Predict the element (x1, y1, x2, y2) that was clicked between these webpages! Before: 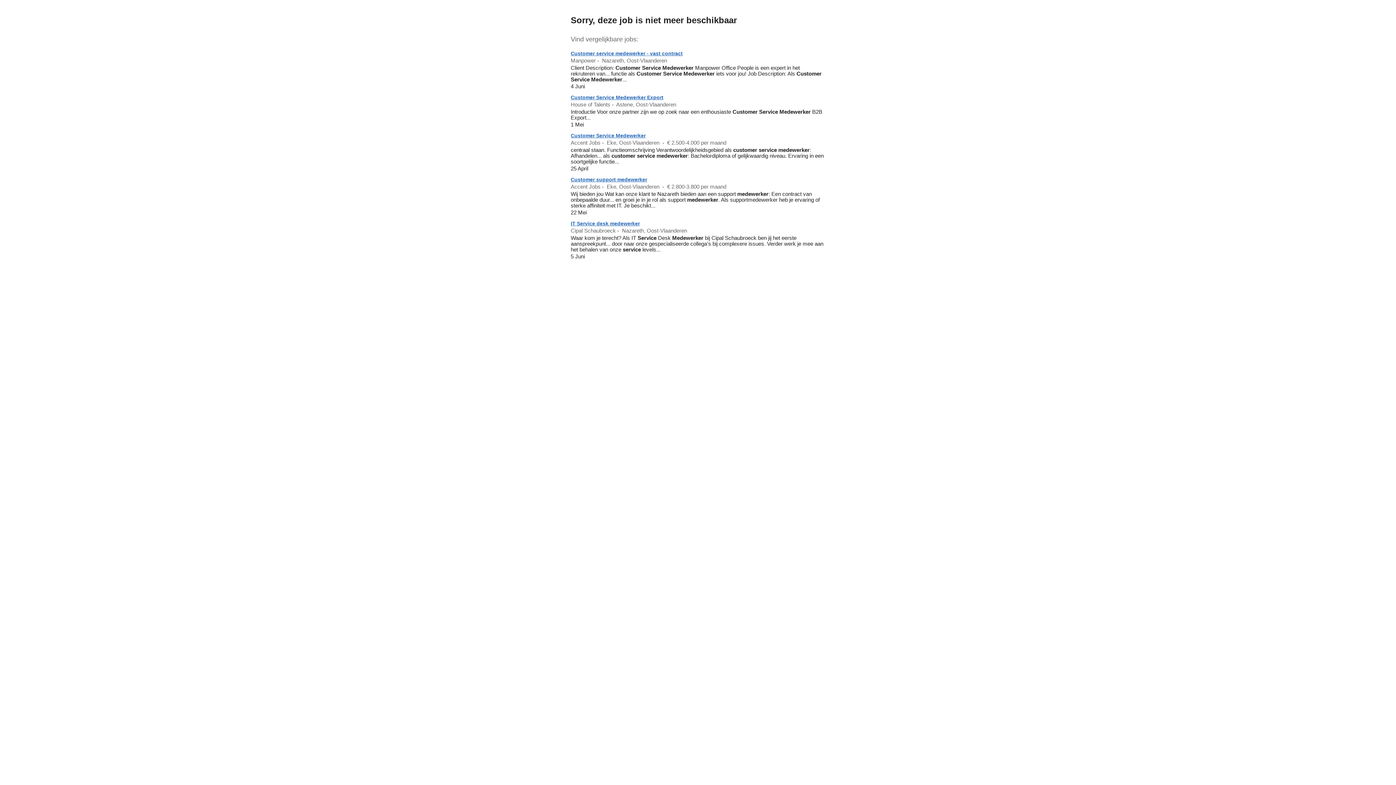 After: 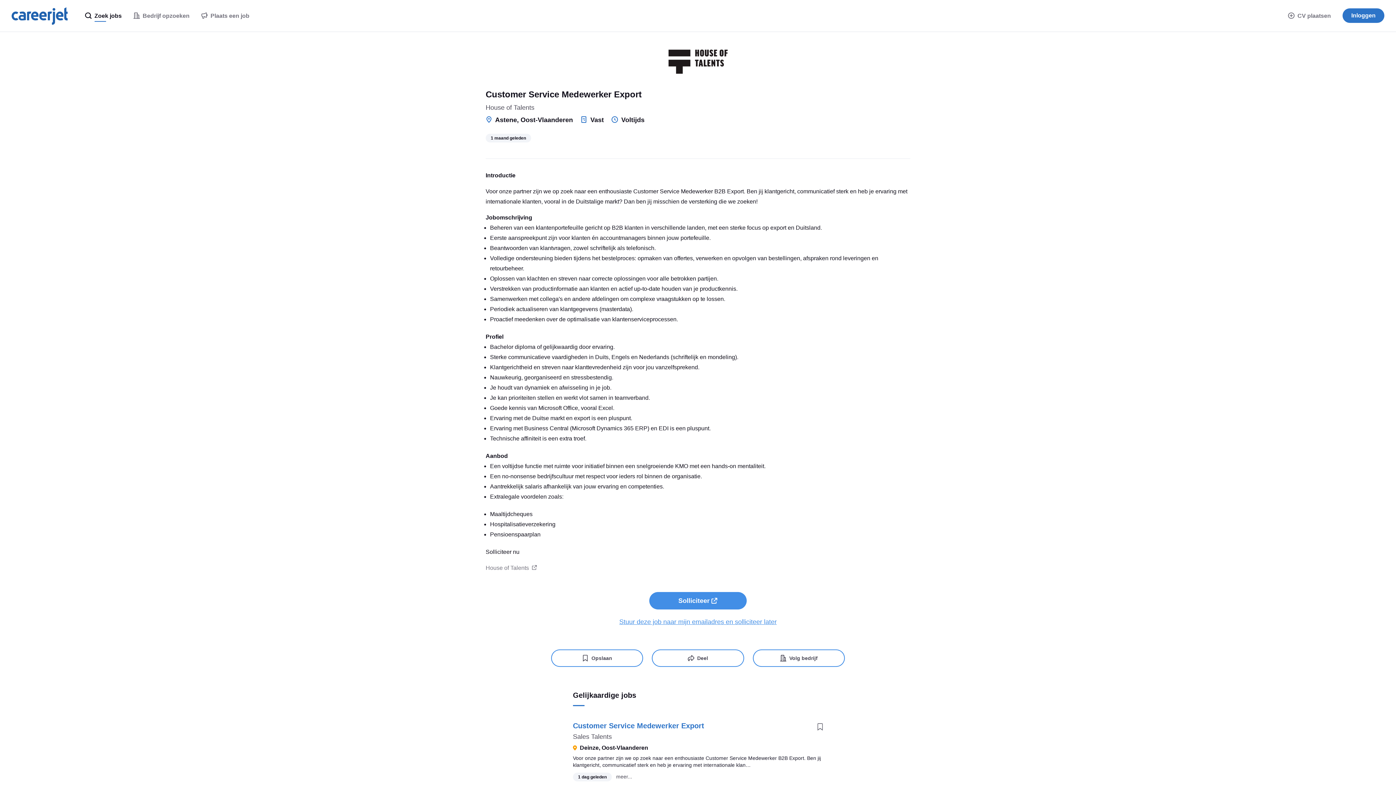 Action: label: Customer Service Medewerker Export bbox: (570, 94, 663, 100)